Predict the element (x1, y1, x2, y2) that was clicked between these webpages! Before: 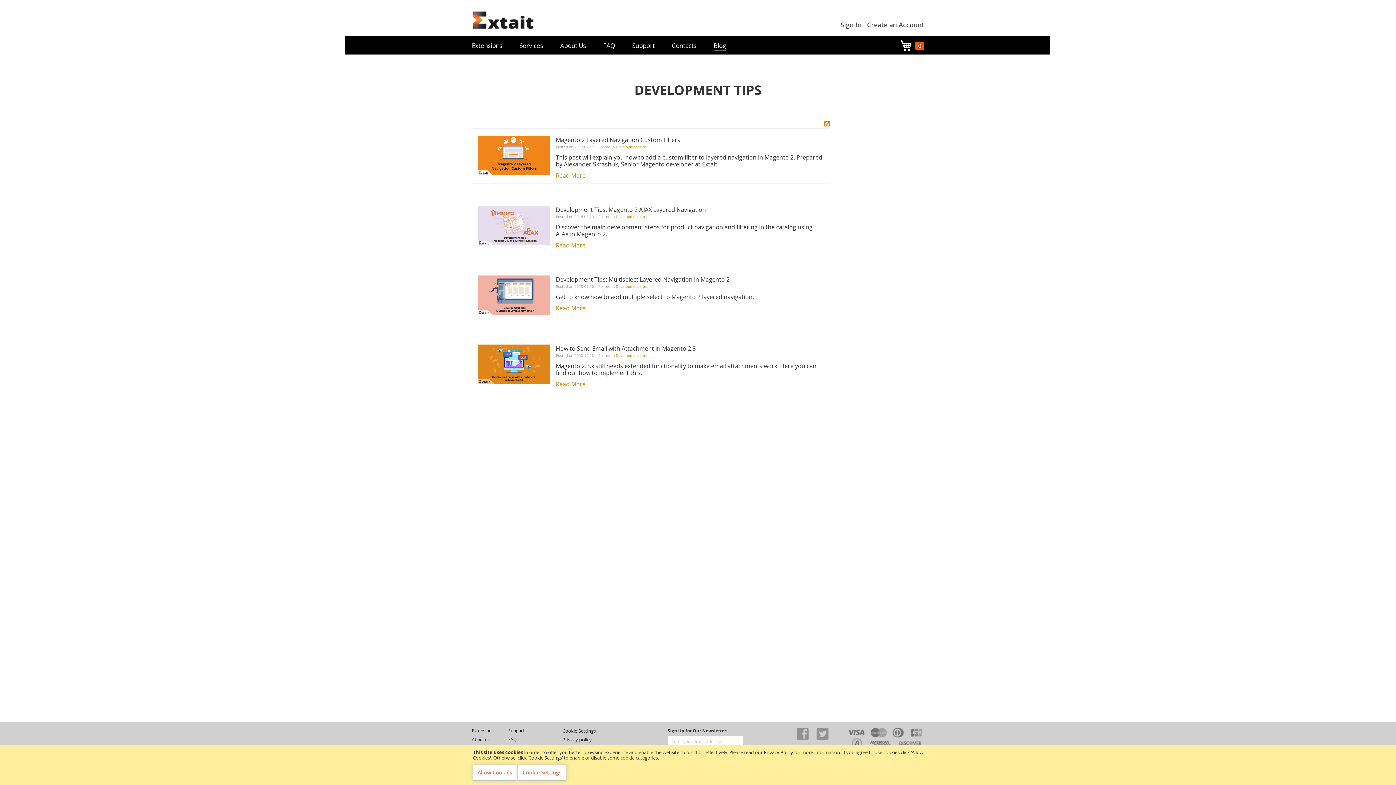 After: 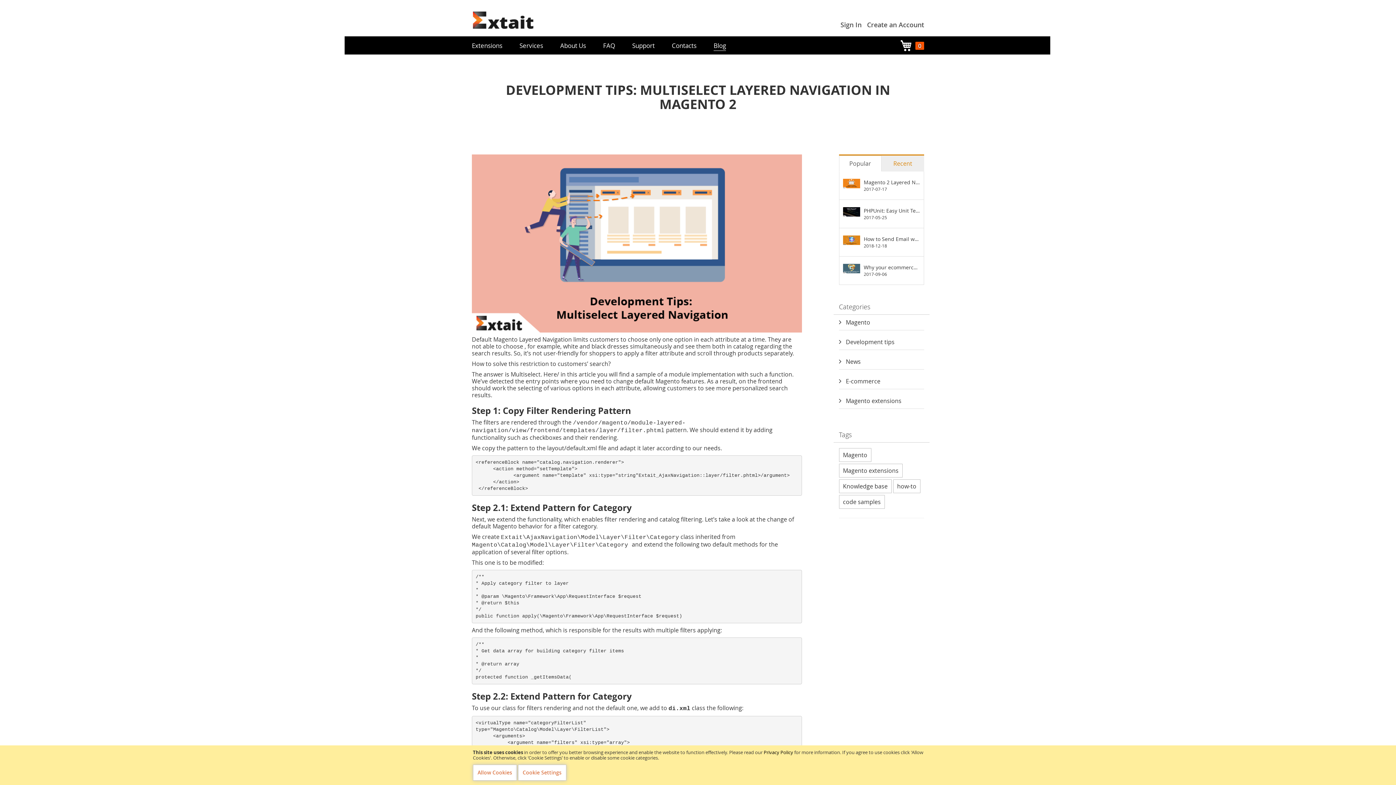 Action: bbox: (477, 275, 550, 314)